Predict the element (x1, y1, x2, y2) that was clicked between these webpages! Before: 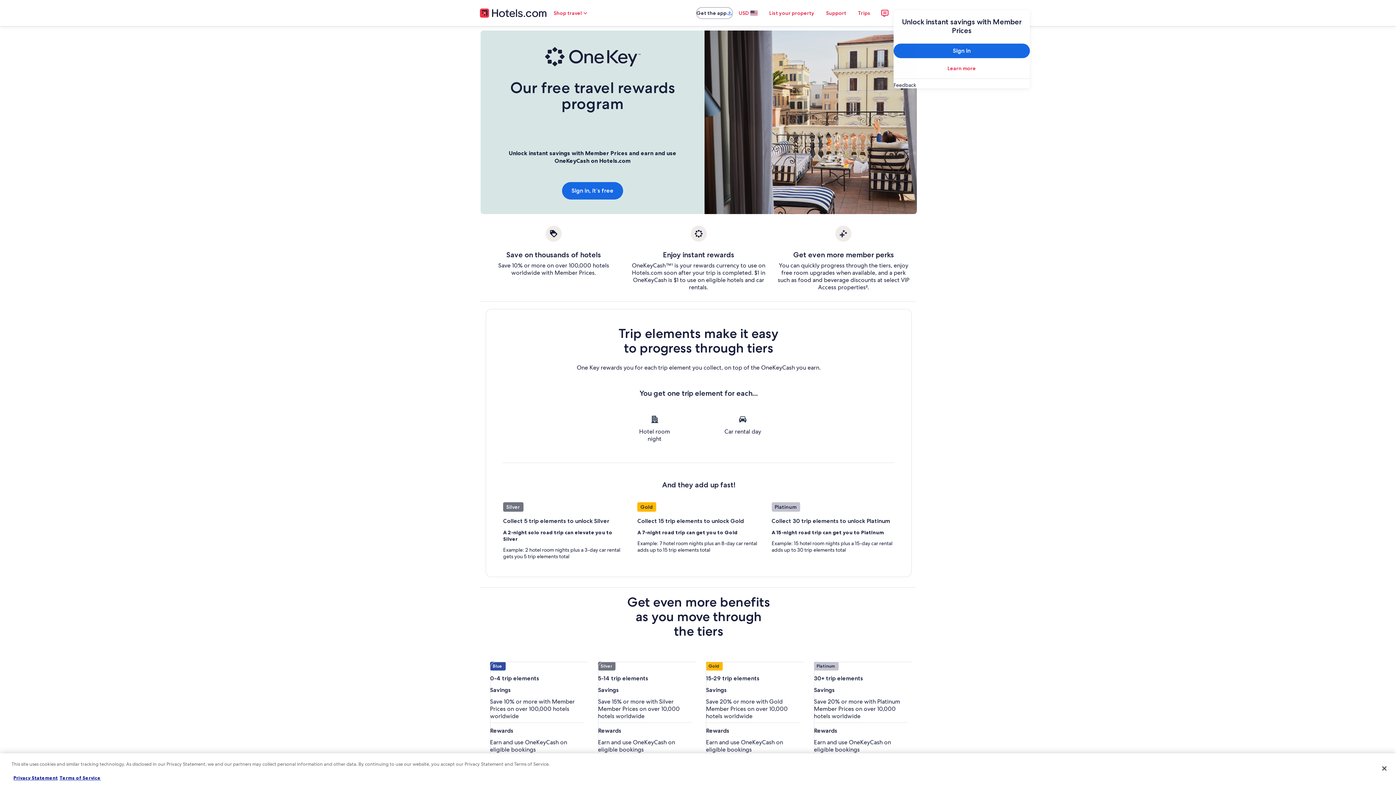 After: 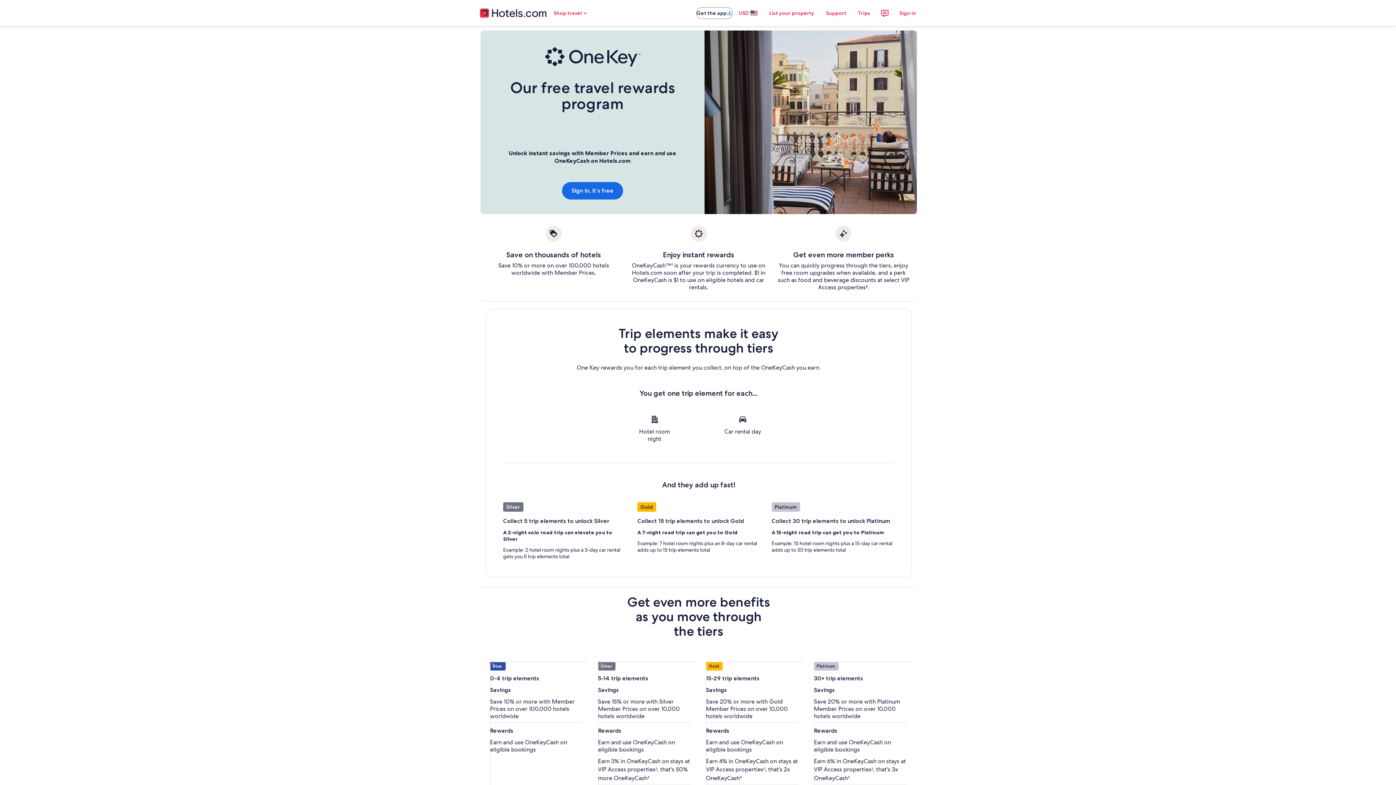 Action: label: Close bbox: (1376, 760, 1392, 776)